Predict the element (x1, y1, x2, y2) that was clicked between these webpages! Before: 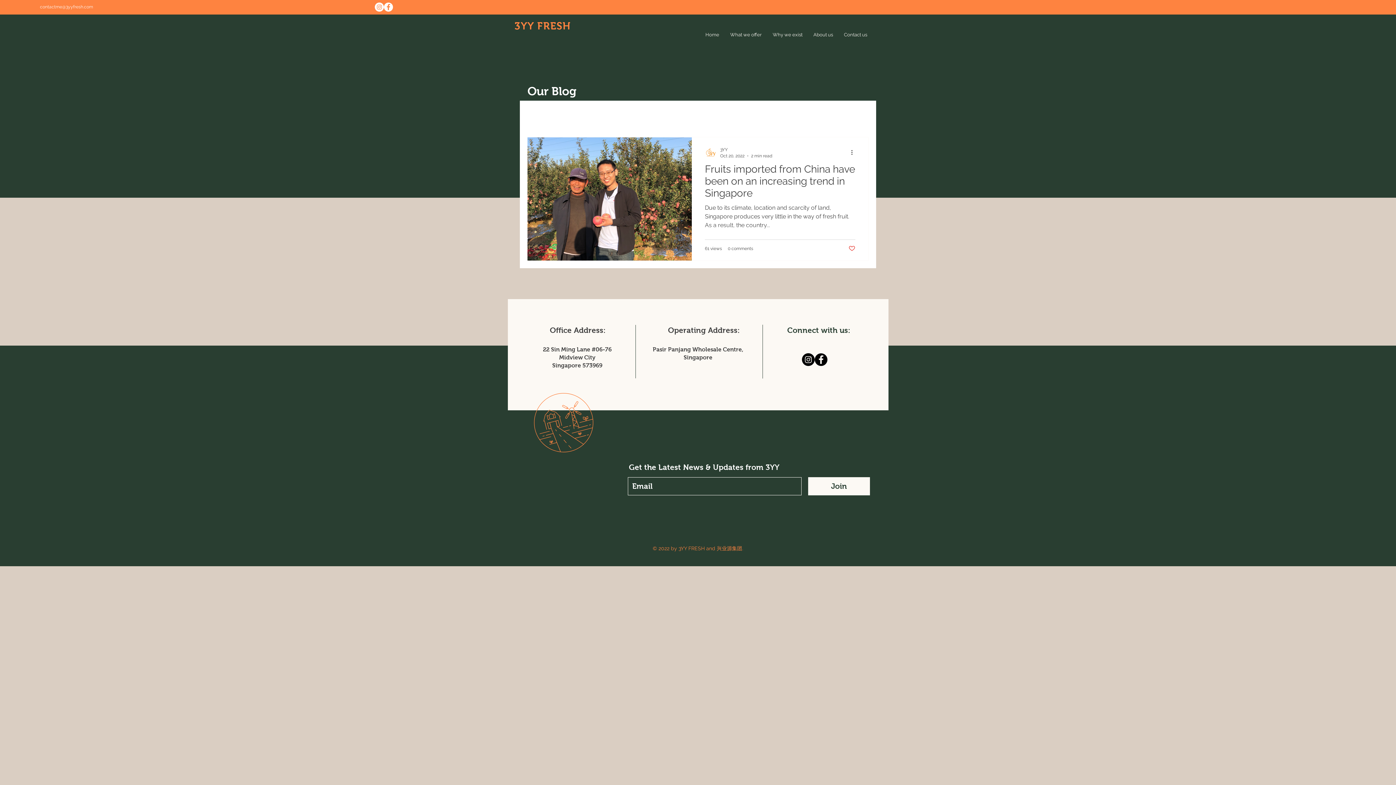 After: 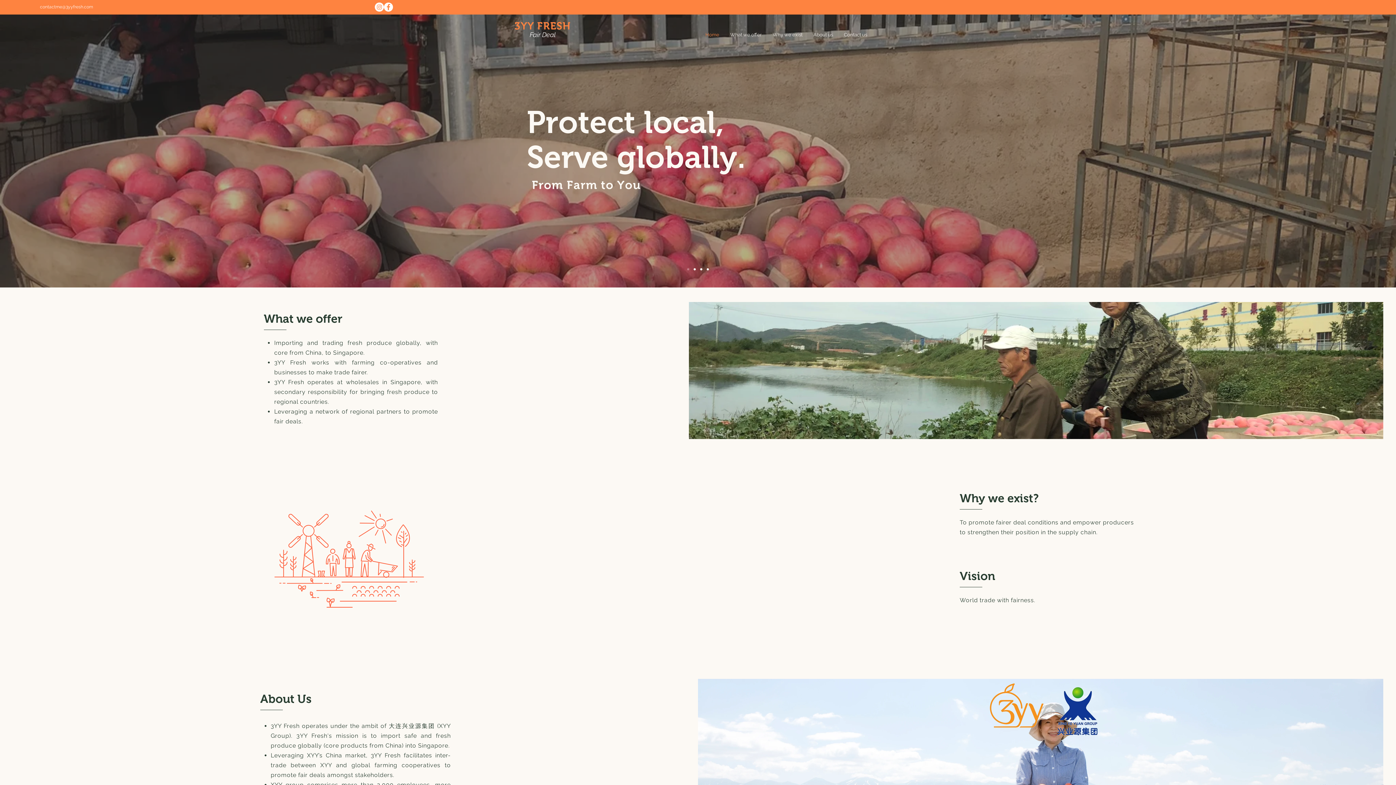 Action: bbox: (838, 25, 872, 44) label: Contact us